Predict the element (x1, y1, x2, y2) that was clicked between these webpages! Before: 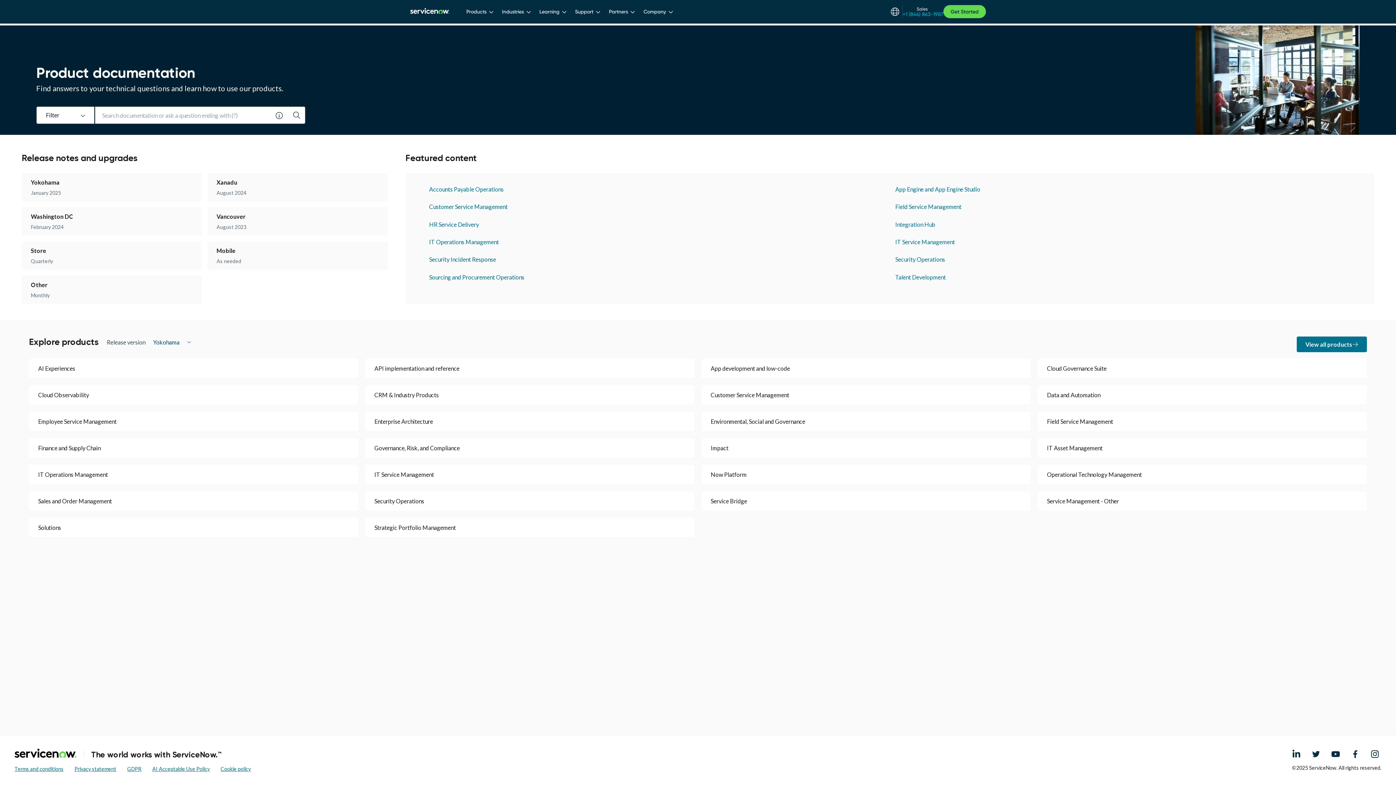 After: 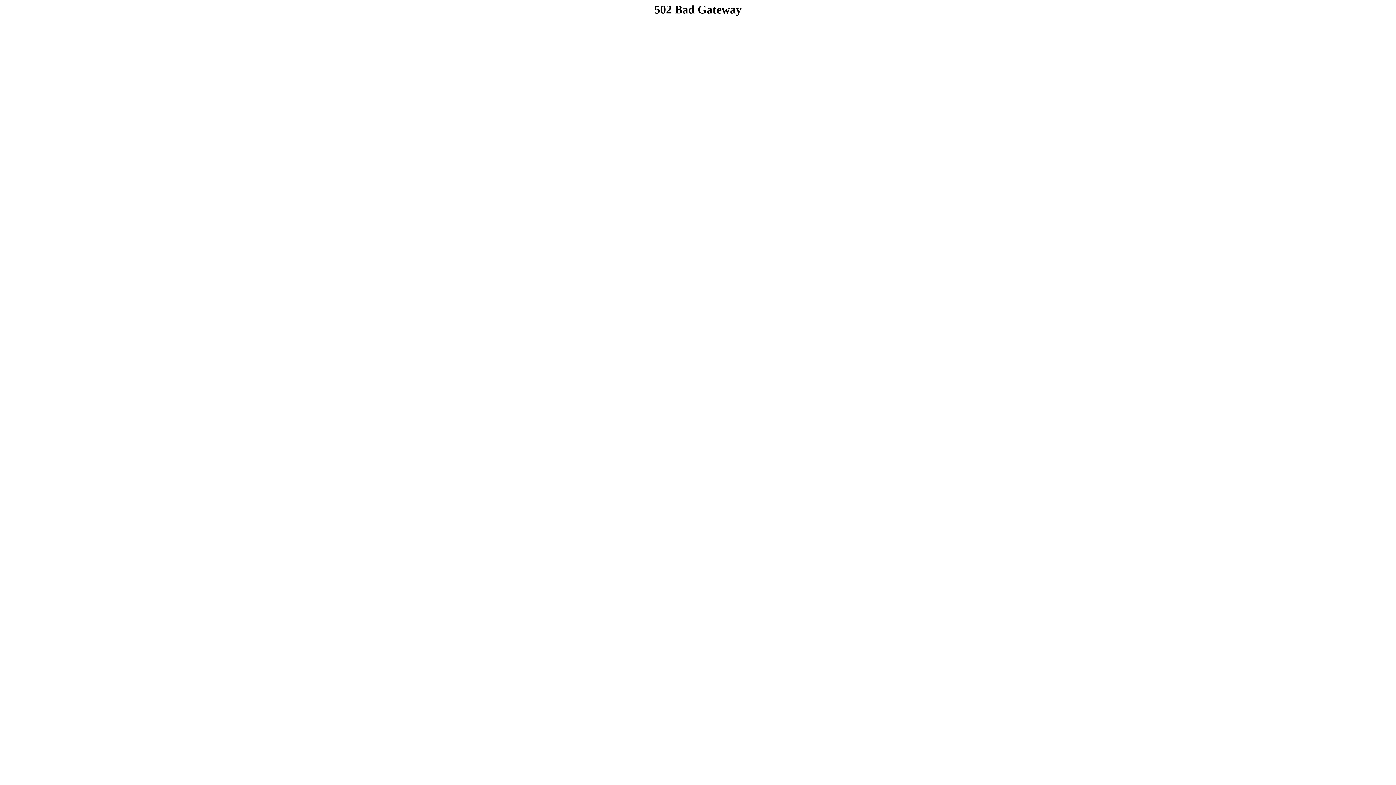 Action: label: Store bbox: (21, 241, 124, 269)